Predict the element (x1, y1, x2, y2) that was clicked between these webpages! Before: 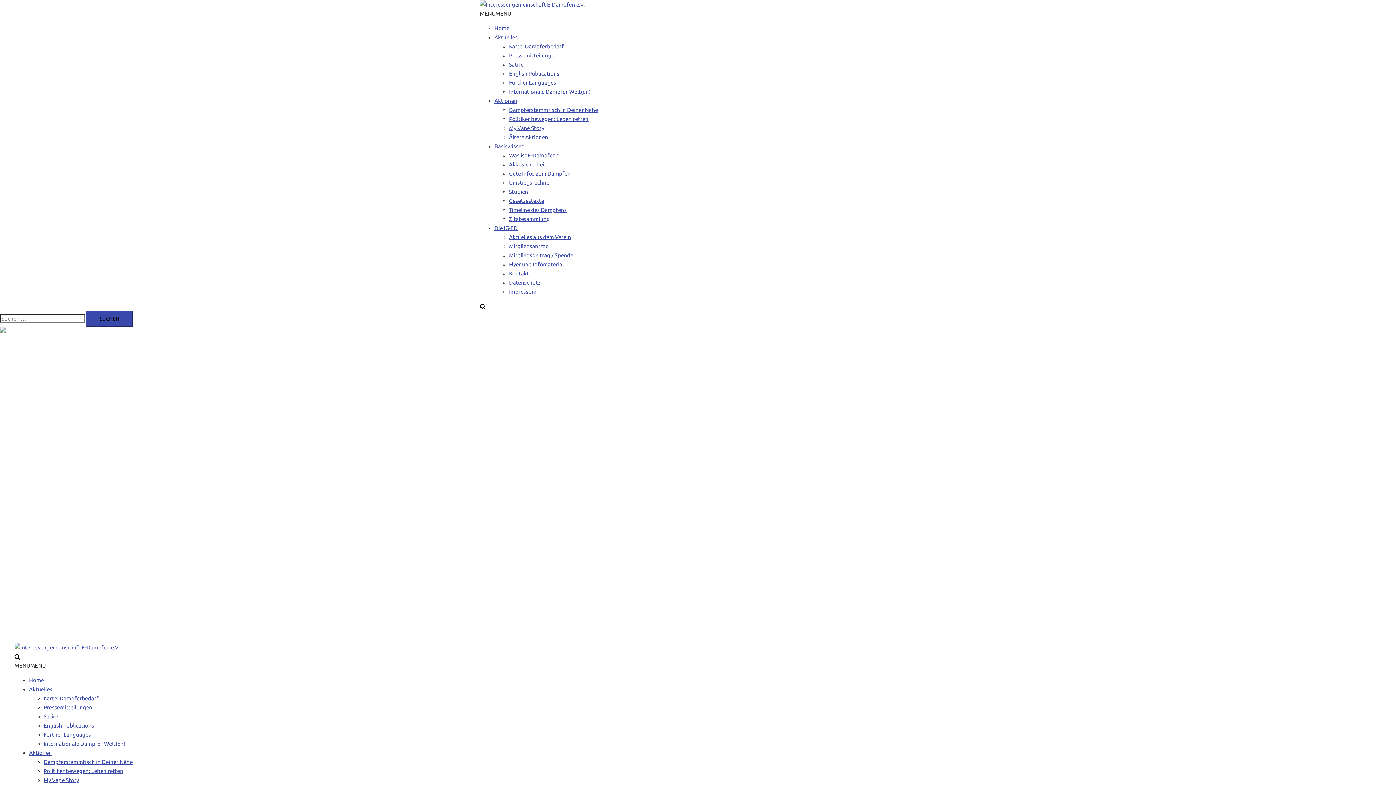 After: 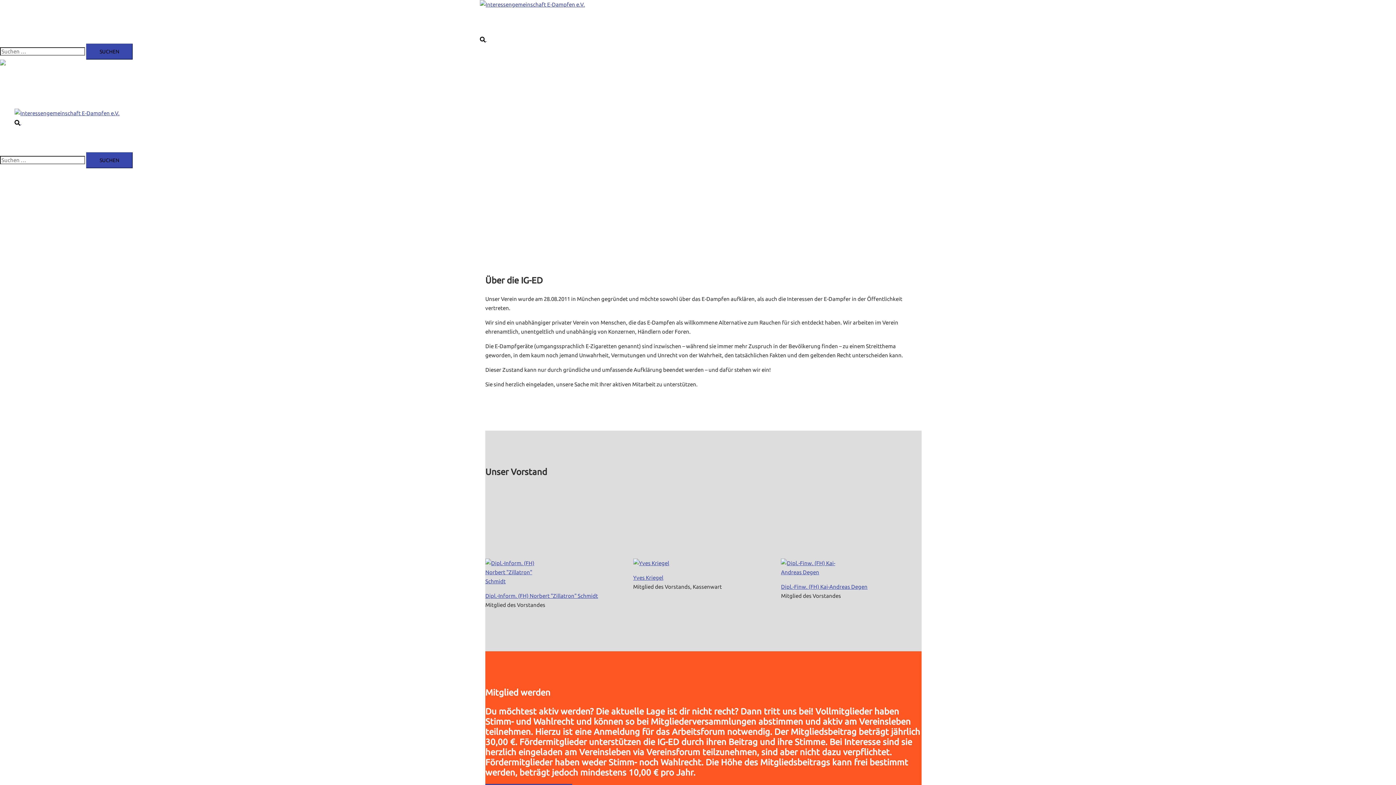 Action: label: Die IG-ED bbox: (494, 225, 517, 231)